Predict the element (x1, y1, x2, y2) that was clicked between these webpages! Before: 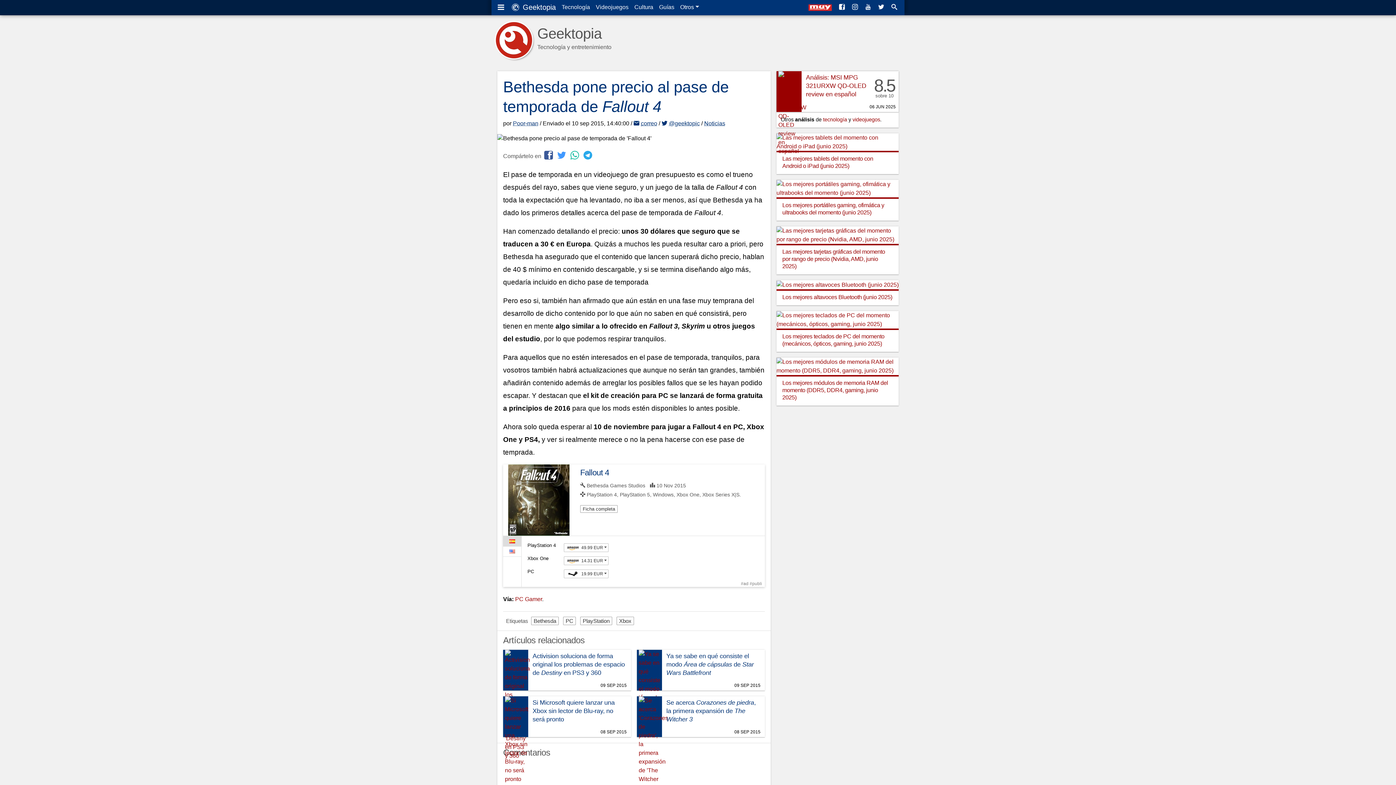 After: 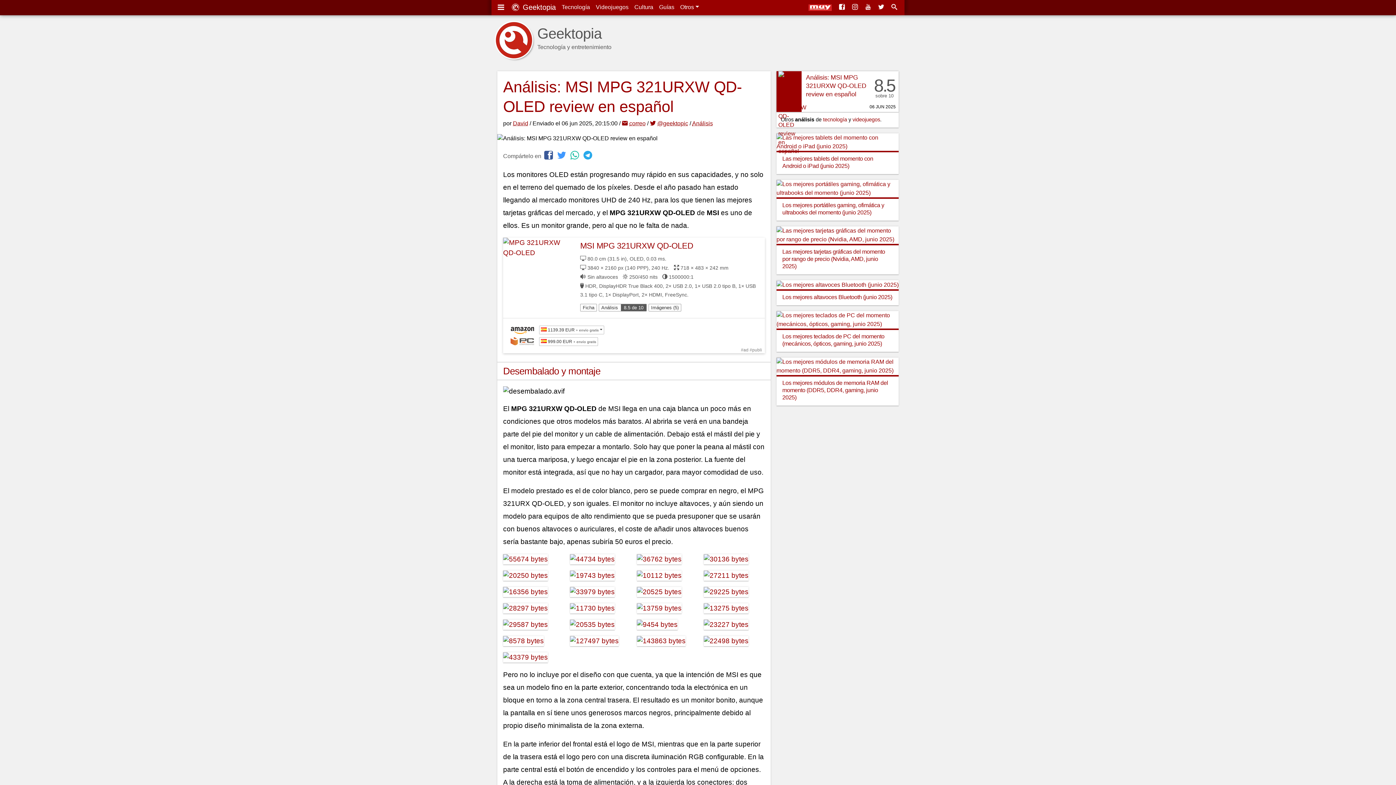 Action: bbox: (778, 109, 801, 116)